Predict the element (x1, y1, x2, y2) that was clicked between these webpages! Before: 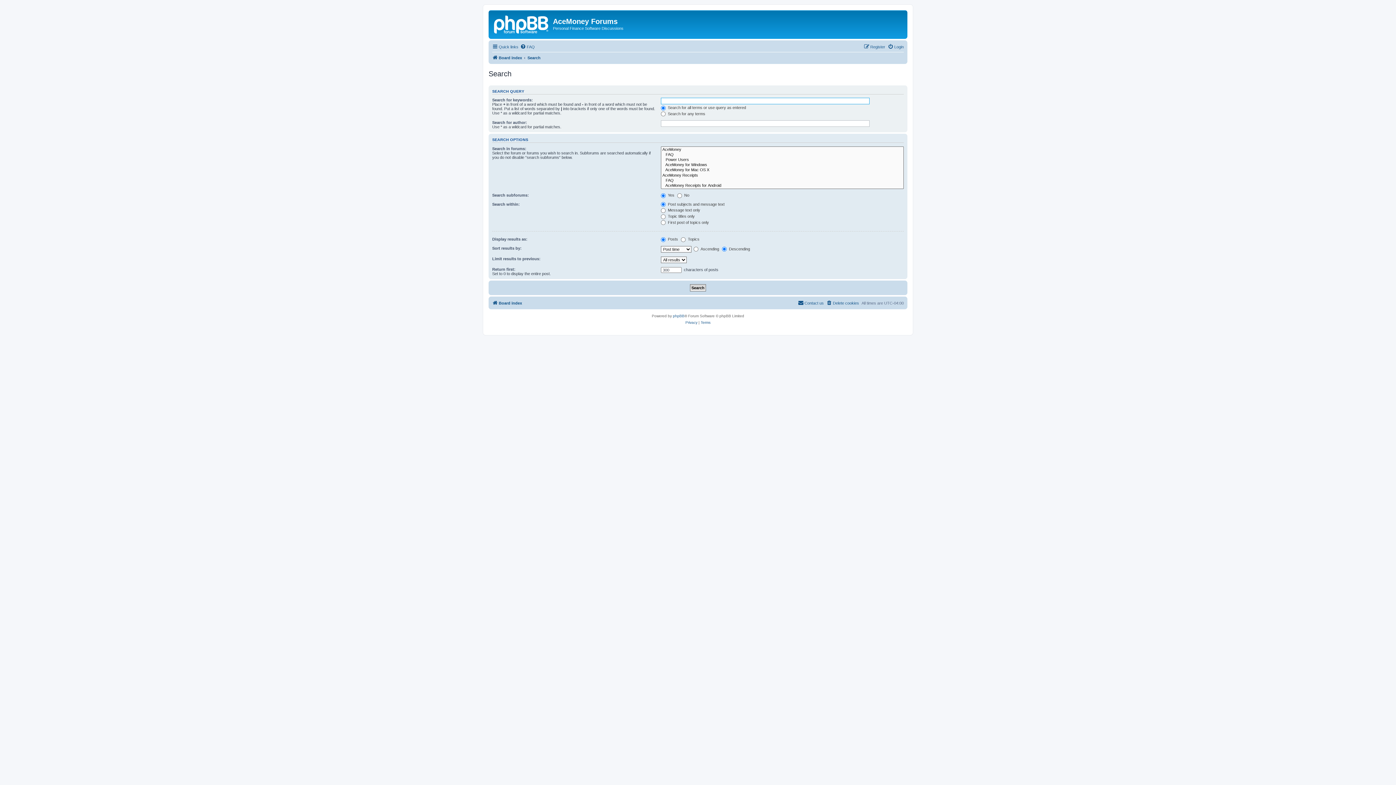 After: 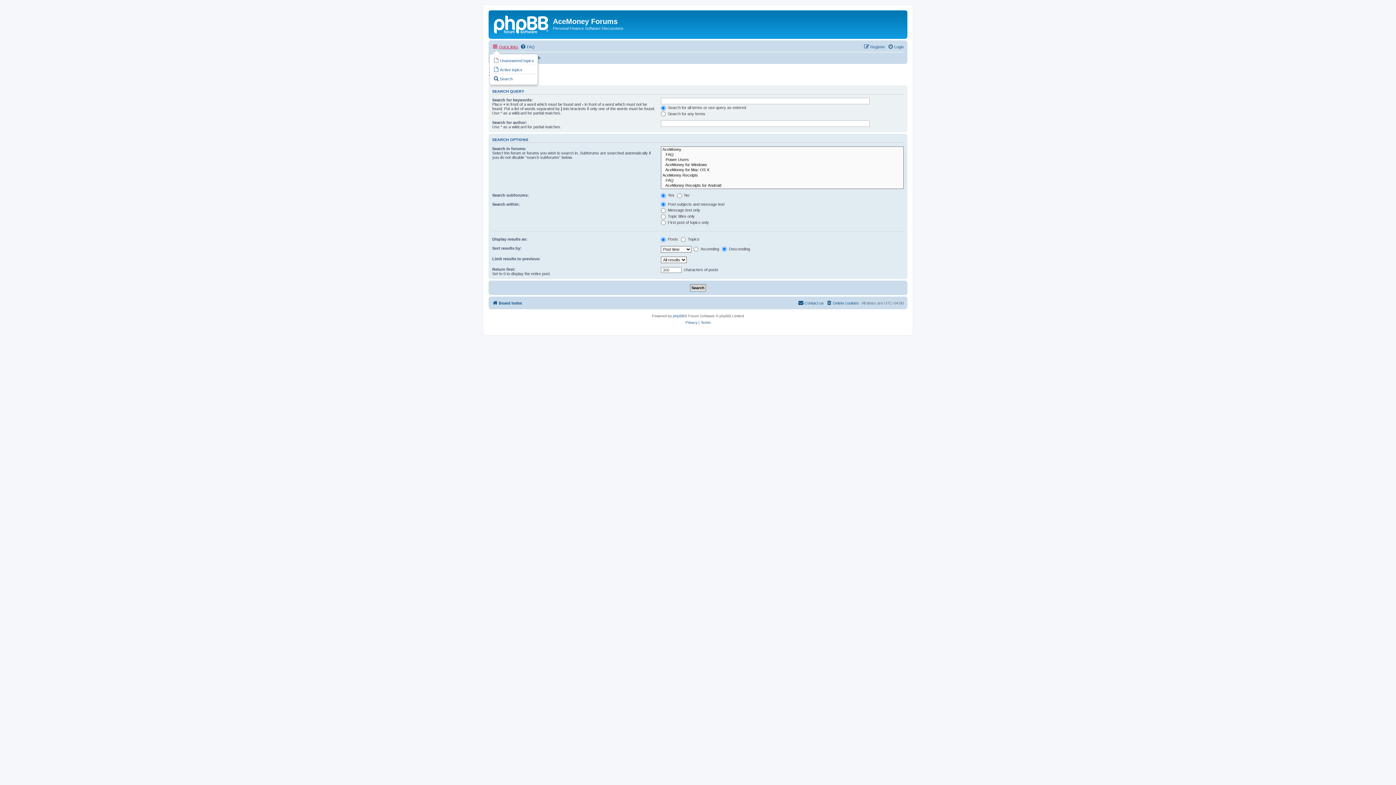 Action: bbox: (492, 42, 518, 51) label: Quick links